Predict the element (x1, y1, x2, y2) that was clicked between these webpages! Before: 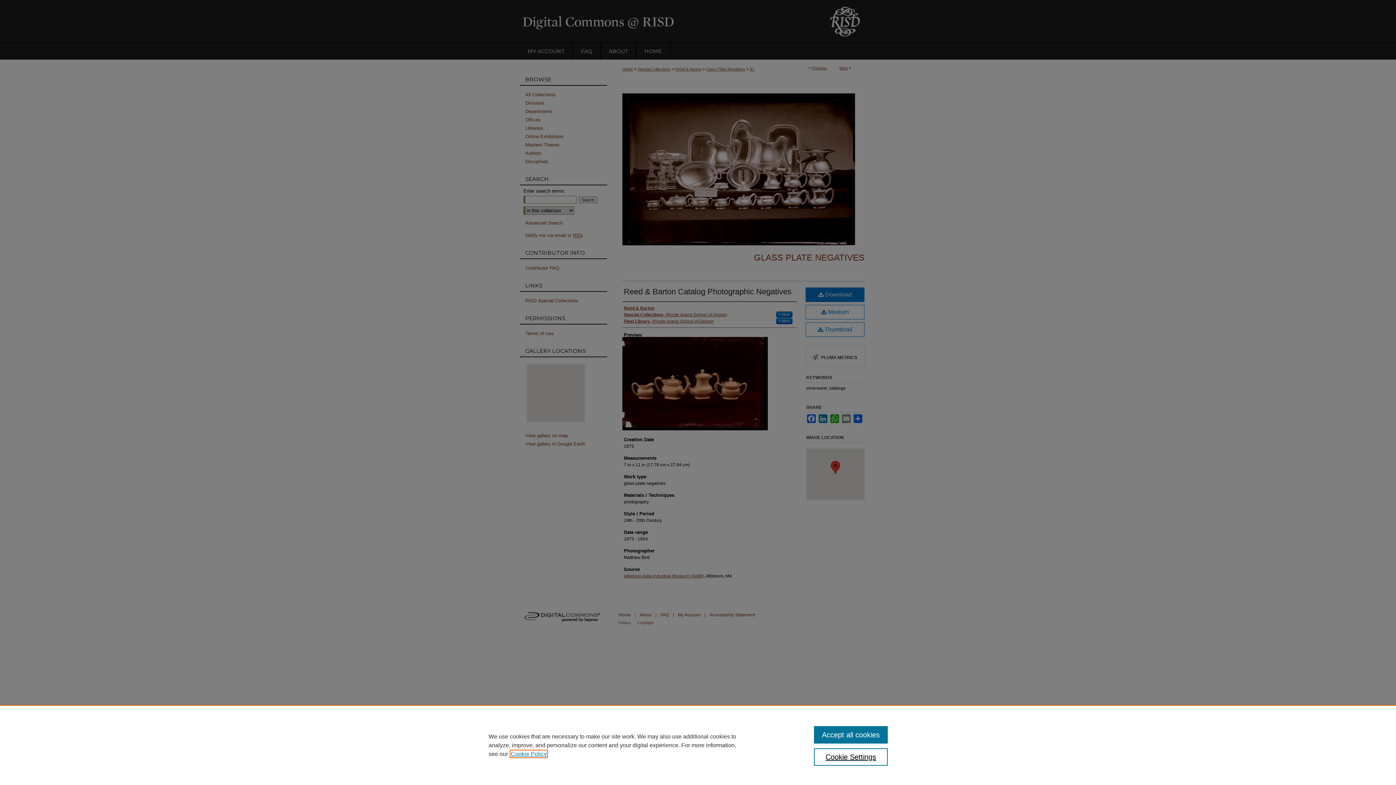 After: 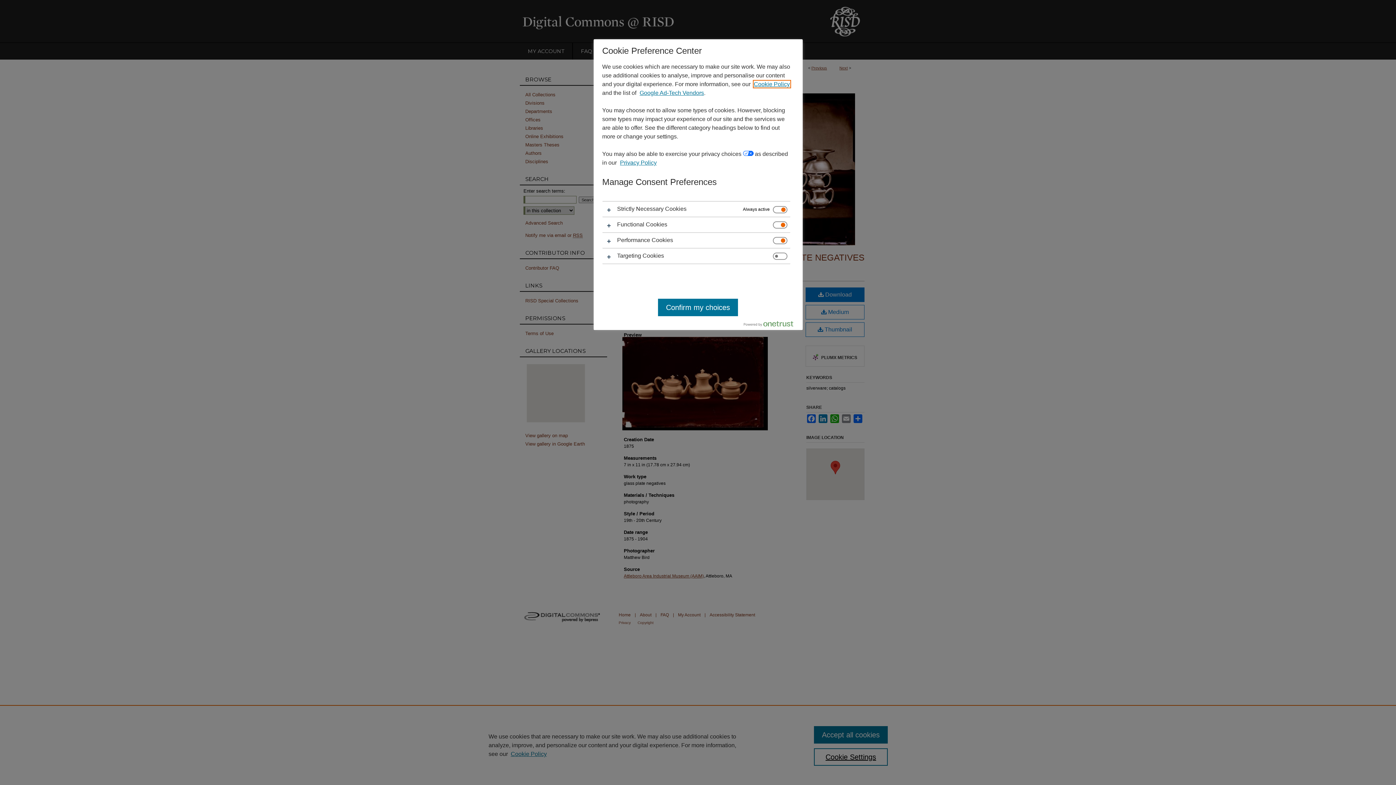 Action: label: Cookie Settings bbox: (814, 748, 887, 766)